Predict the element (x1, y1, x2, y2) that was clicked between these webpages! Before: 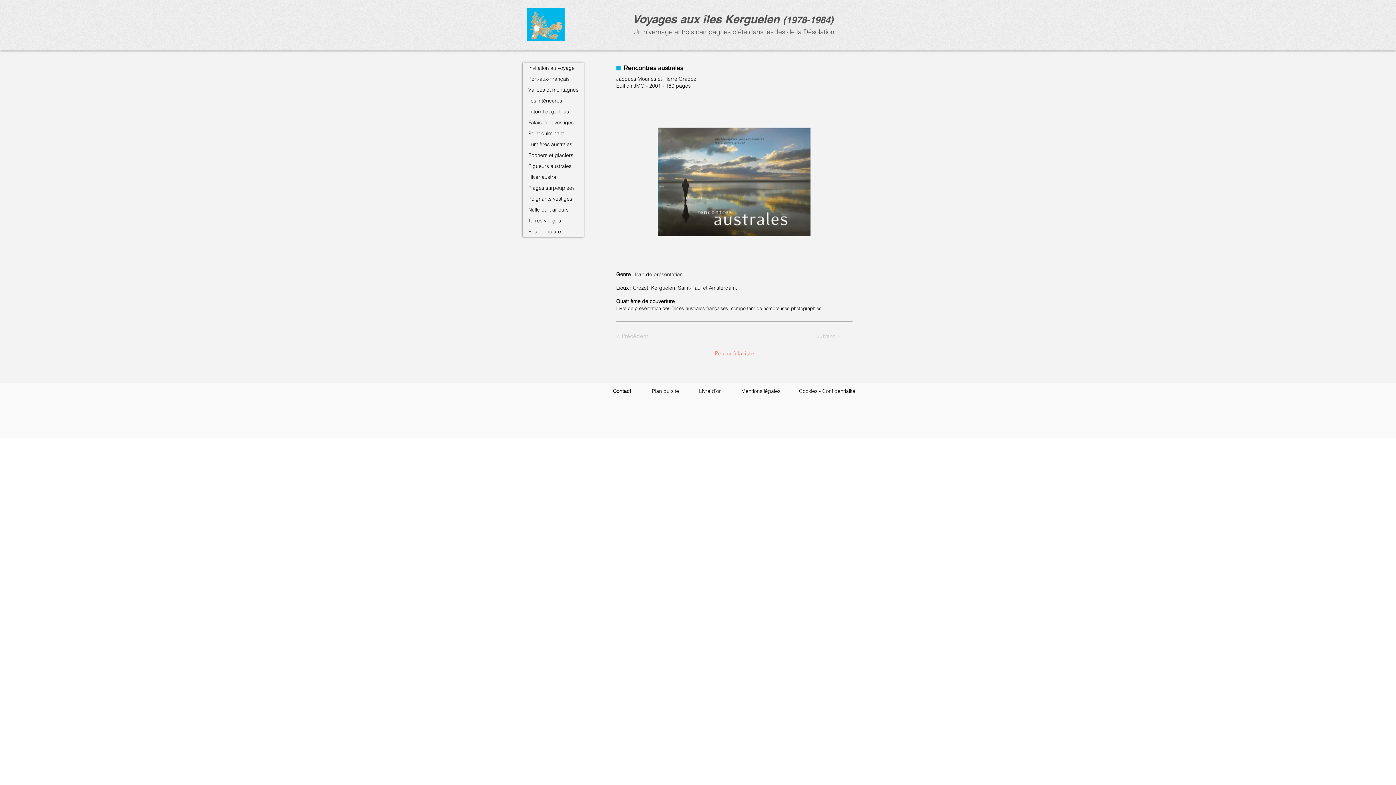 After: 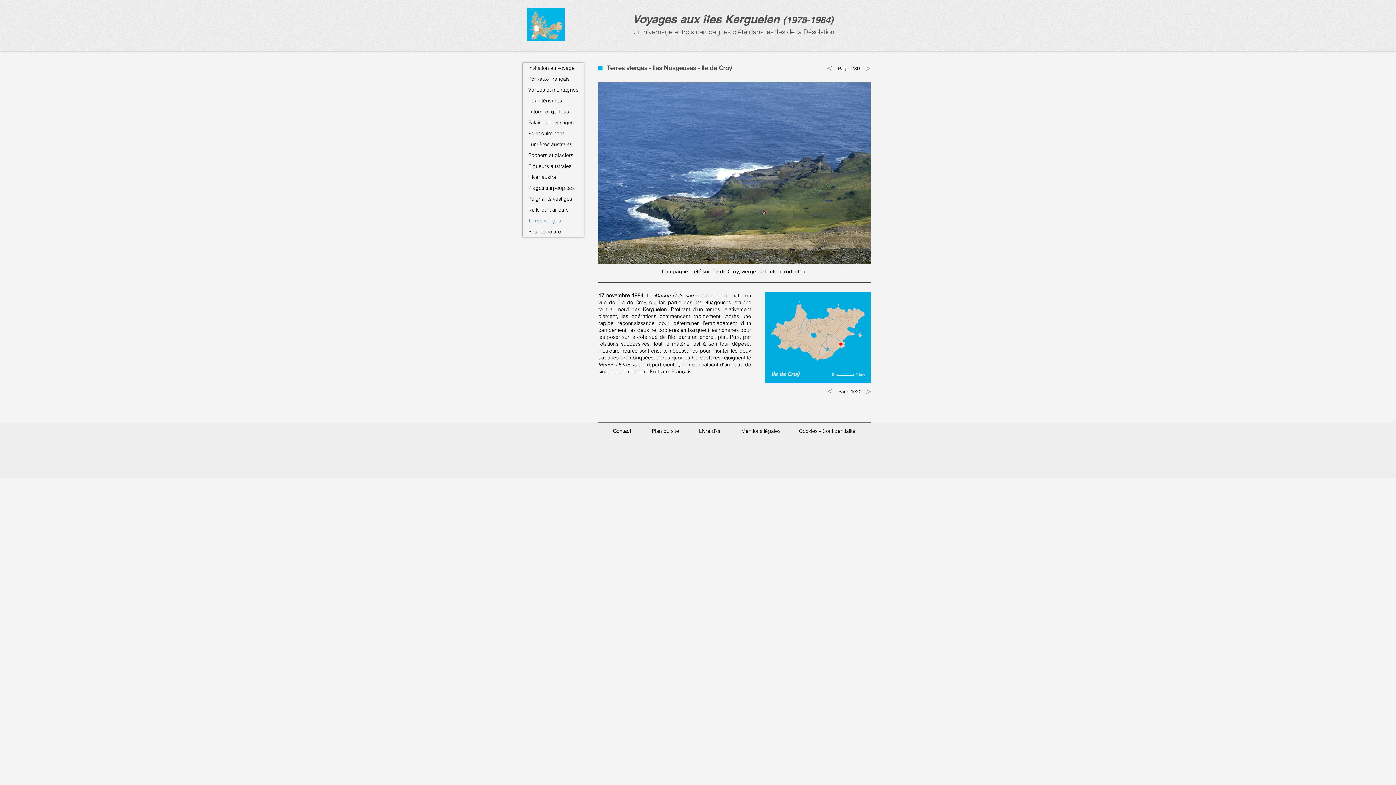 Action: bbox: (522, 215, 584, 226) label: Terres vierges